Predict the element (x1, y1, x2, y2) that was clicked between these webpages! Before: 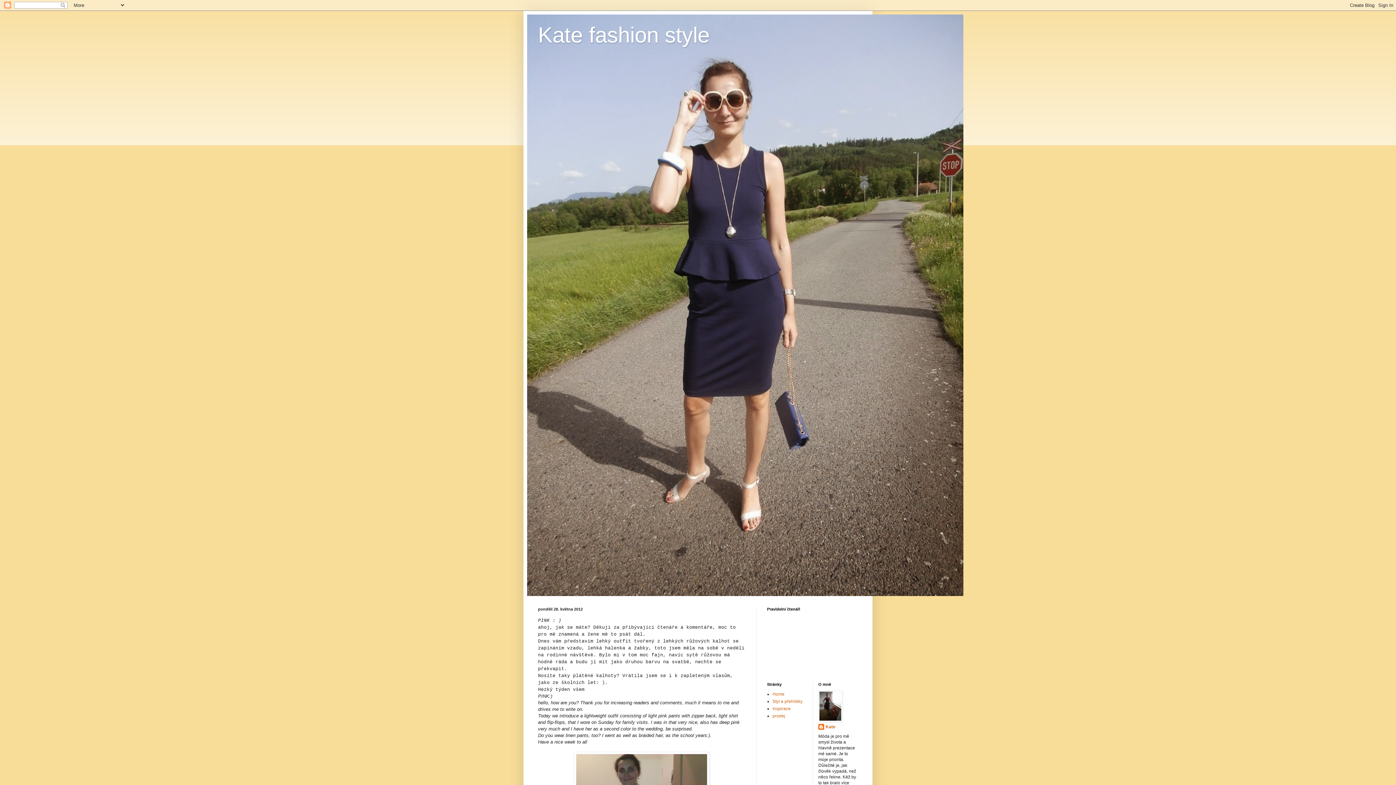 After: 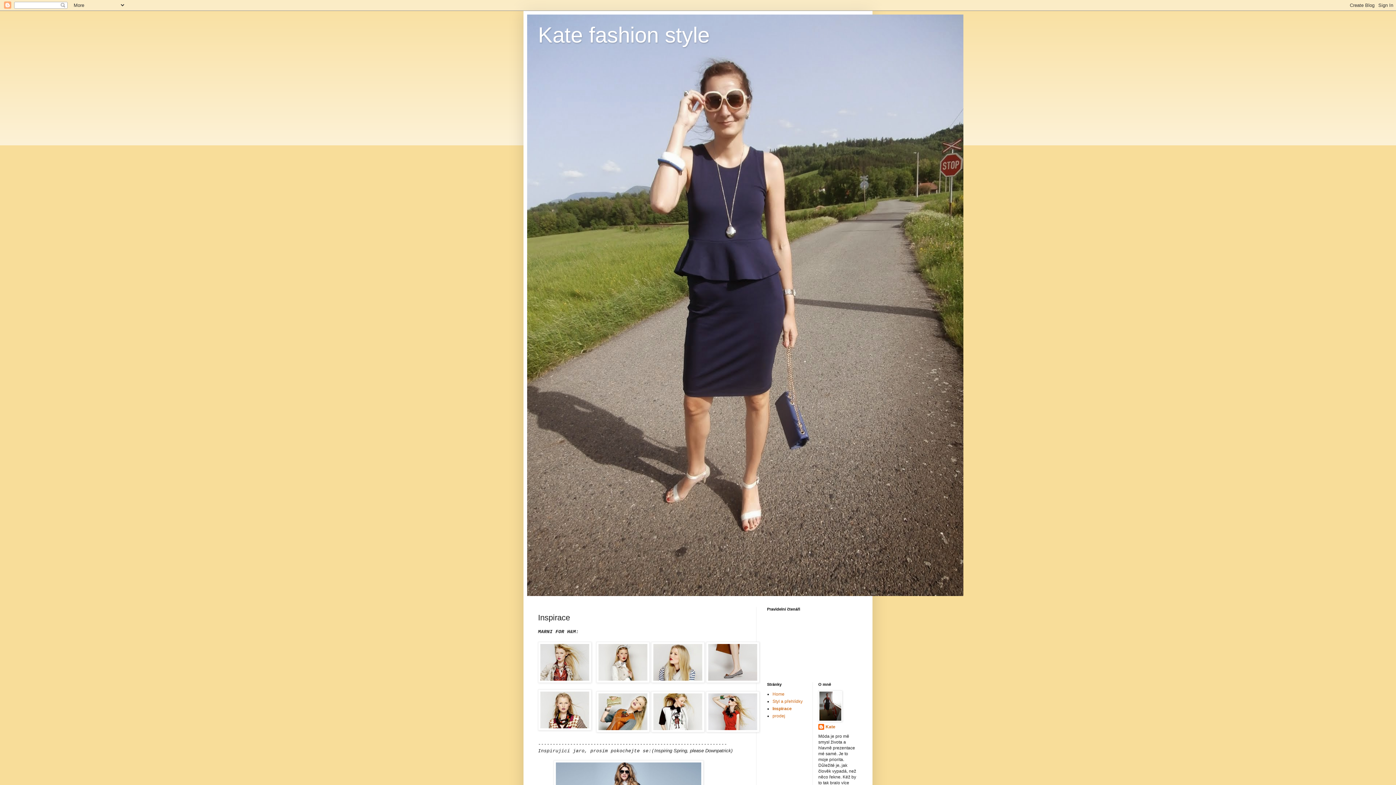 Action: bbox: (772, 706, 790, 711) label: Inspirace